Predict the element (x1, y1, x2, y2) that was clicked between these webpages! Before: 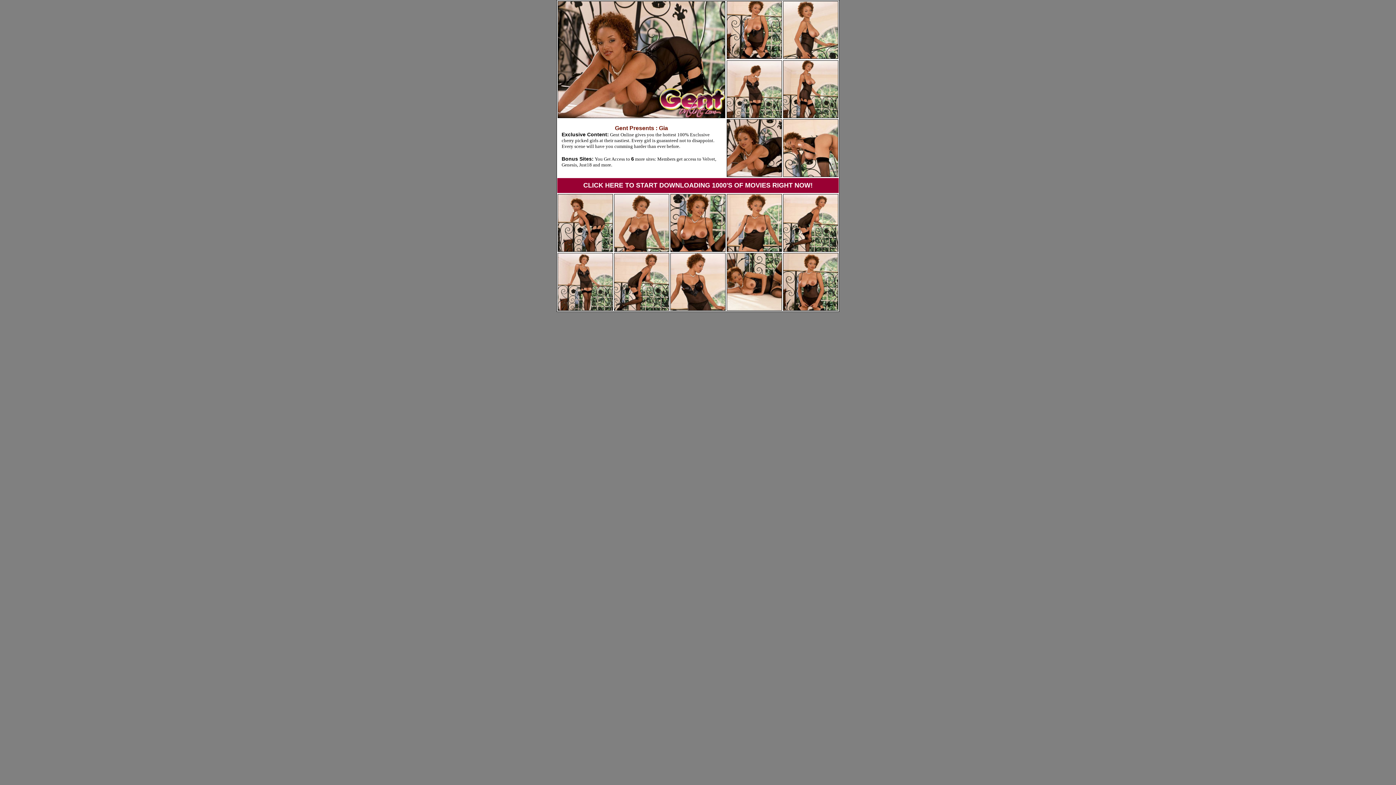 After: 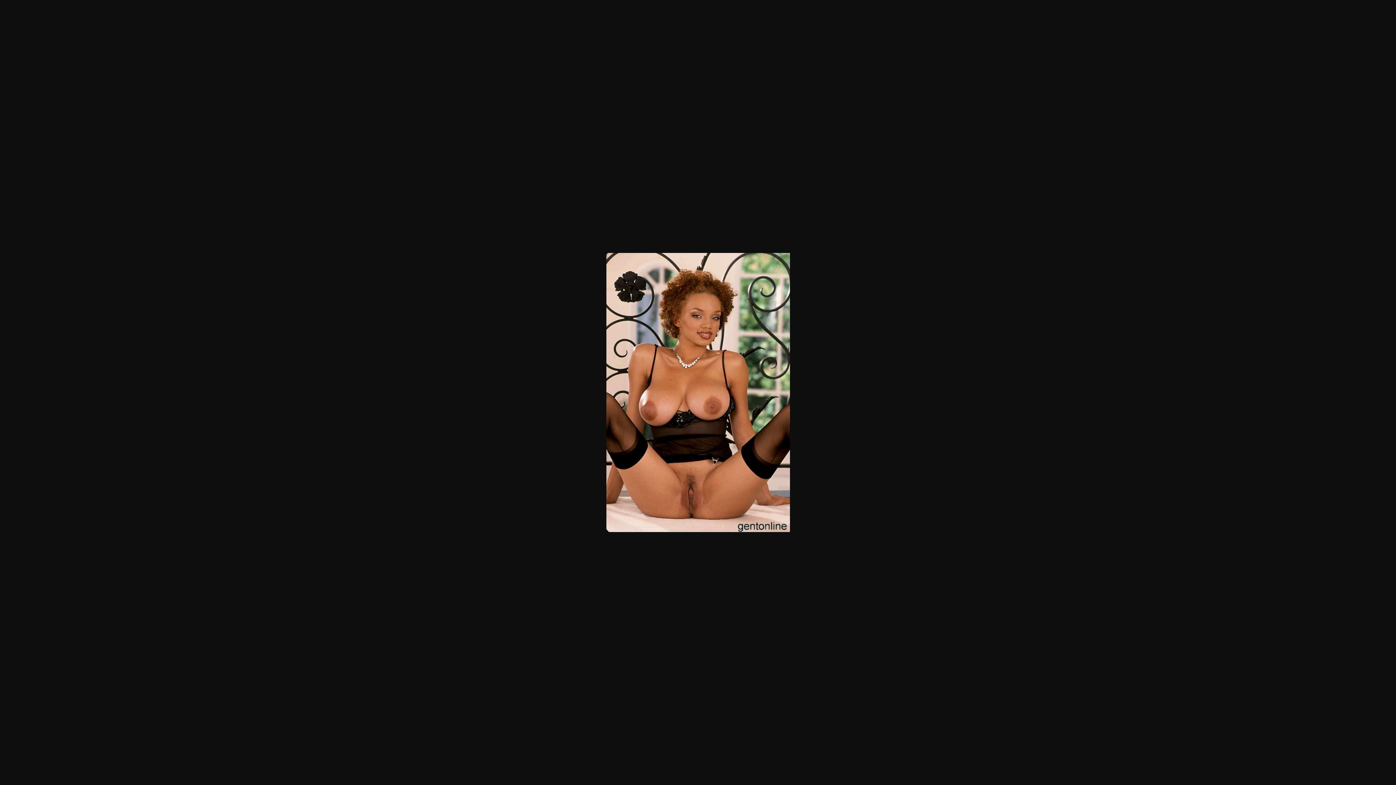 Action: bbox: (670, 245, 725, 253)